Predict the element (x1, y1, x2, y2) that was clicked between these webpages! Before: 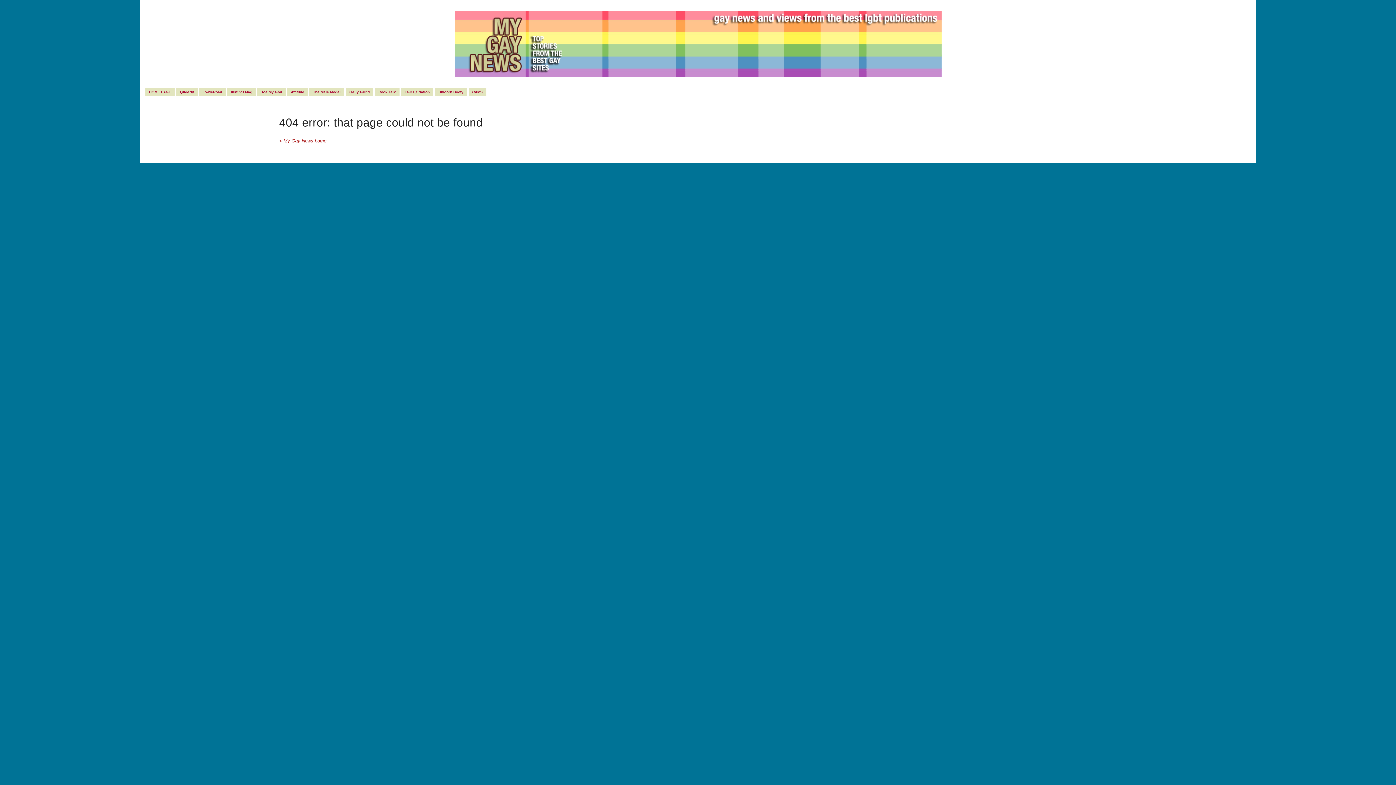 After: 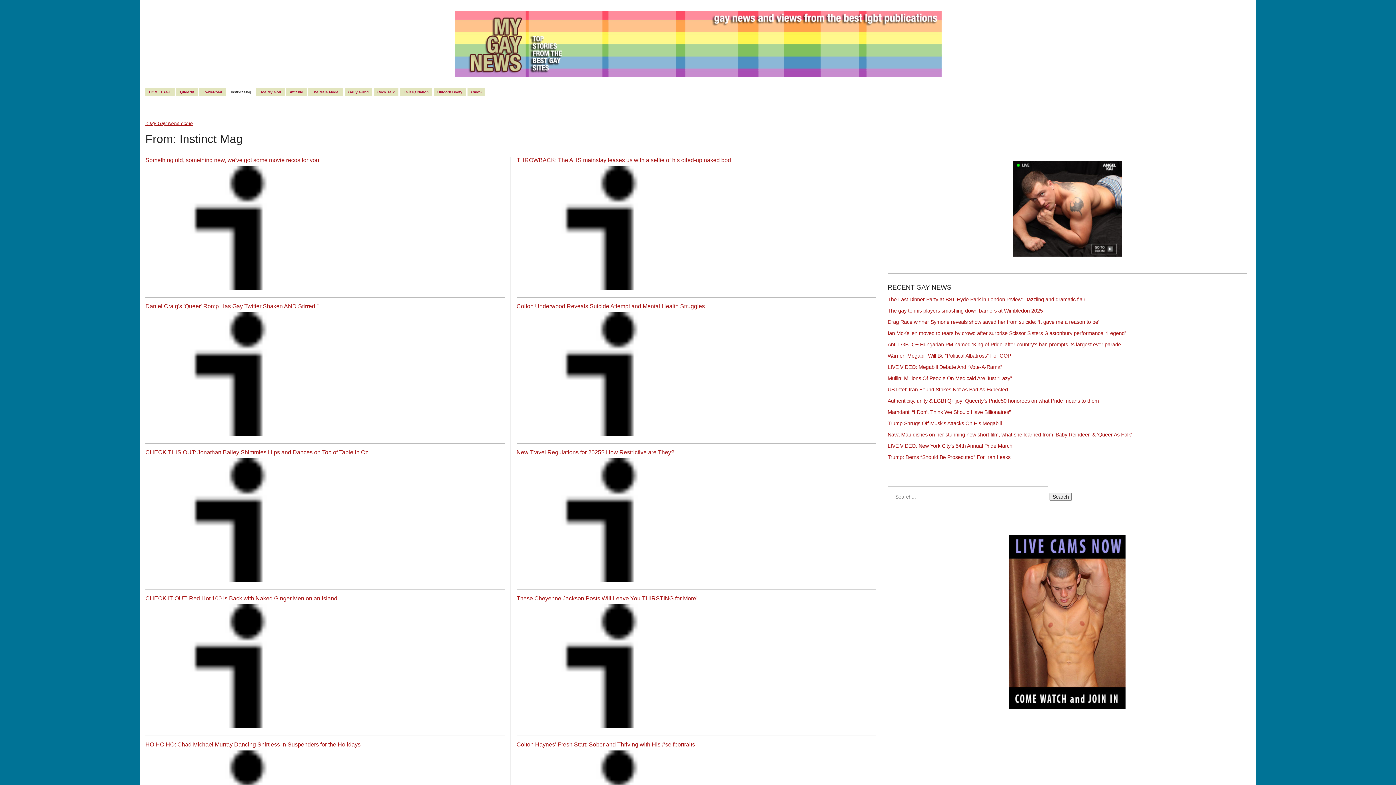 Action: label: Instinct Mag bbox: (227, 88, 256, 96)